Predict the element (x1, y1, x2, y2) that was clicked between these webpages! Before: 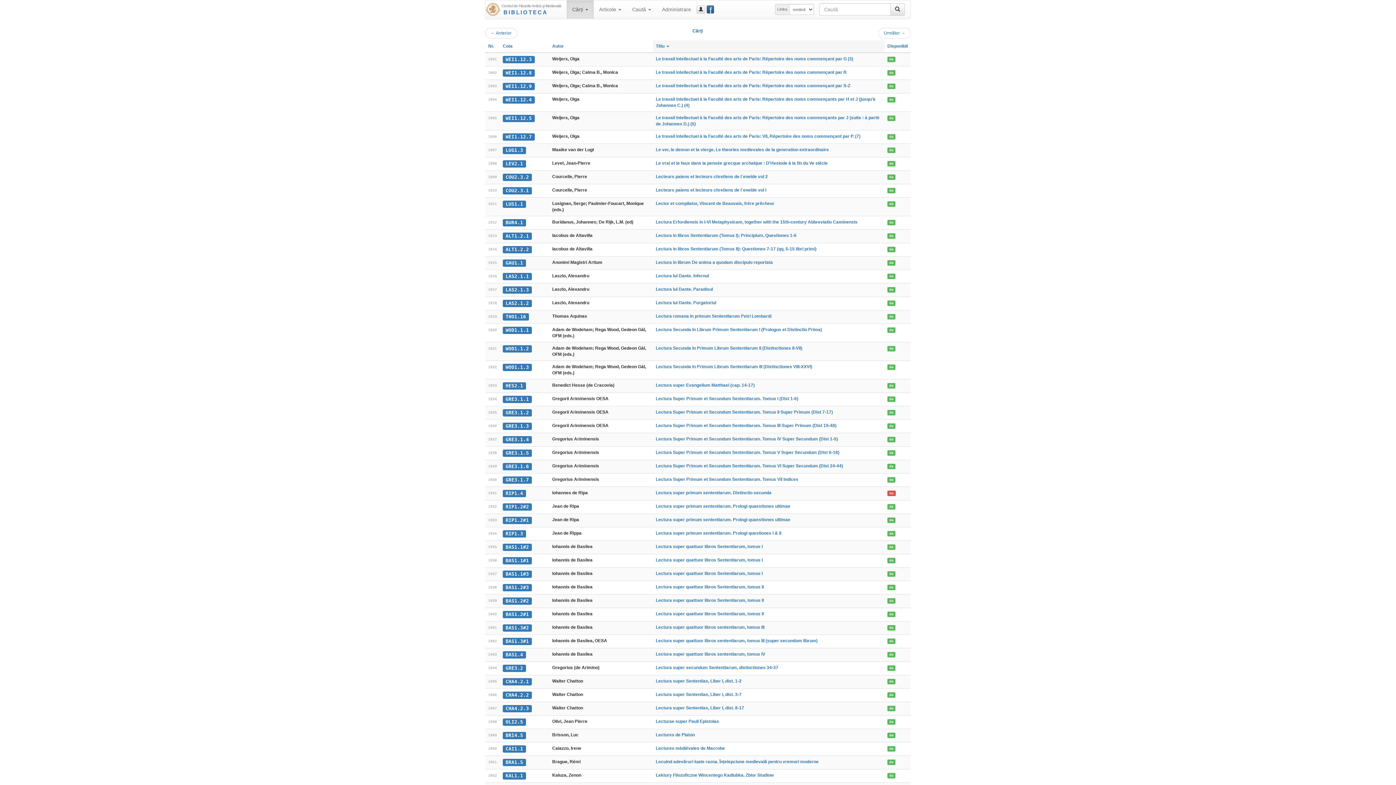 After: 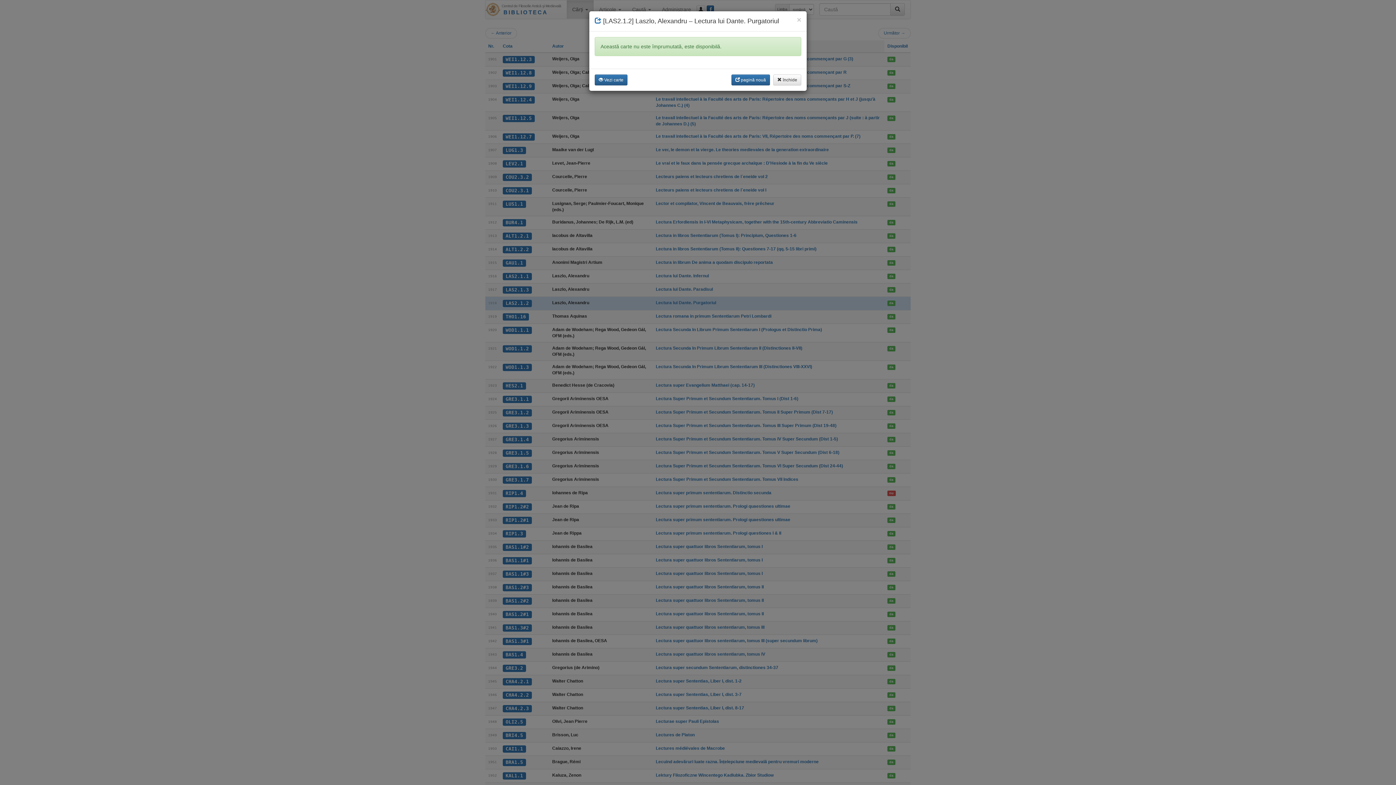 Action: label: da bbox: (887, 300, 895, 306)